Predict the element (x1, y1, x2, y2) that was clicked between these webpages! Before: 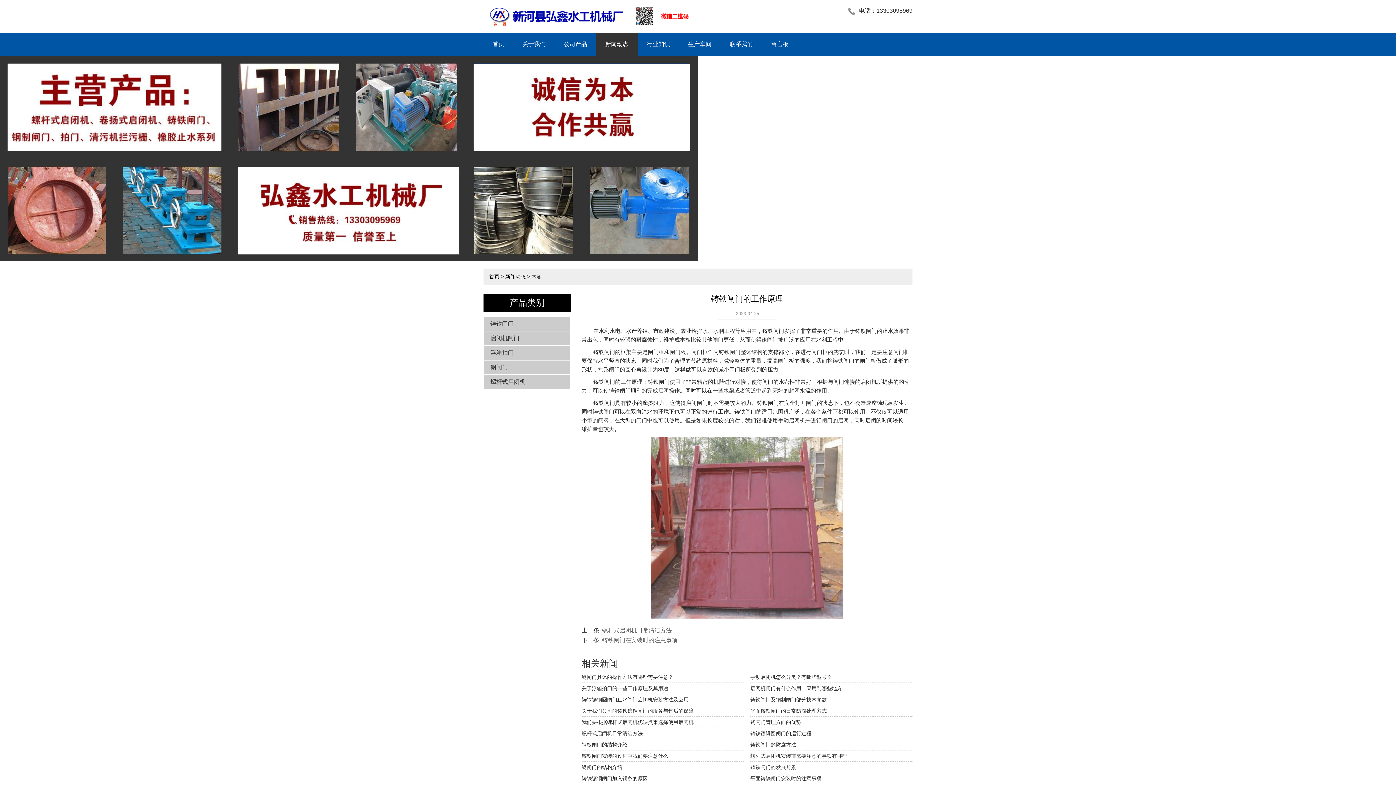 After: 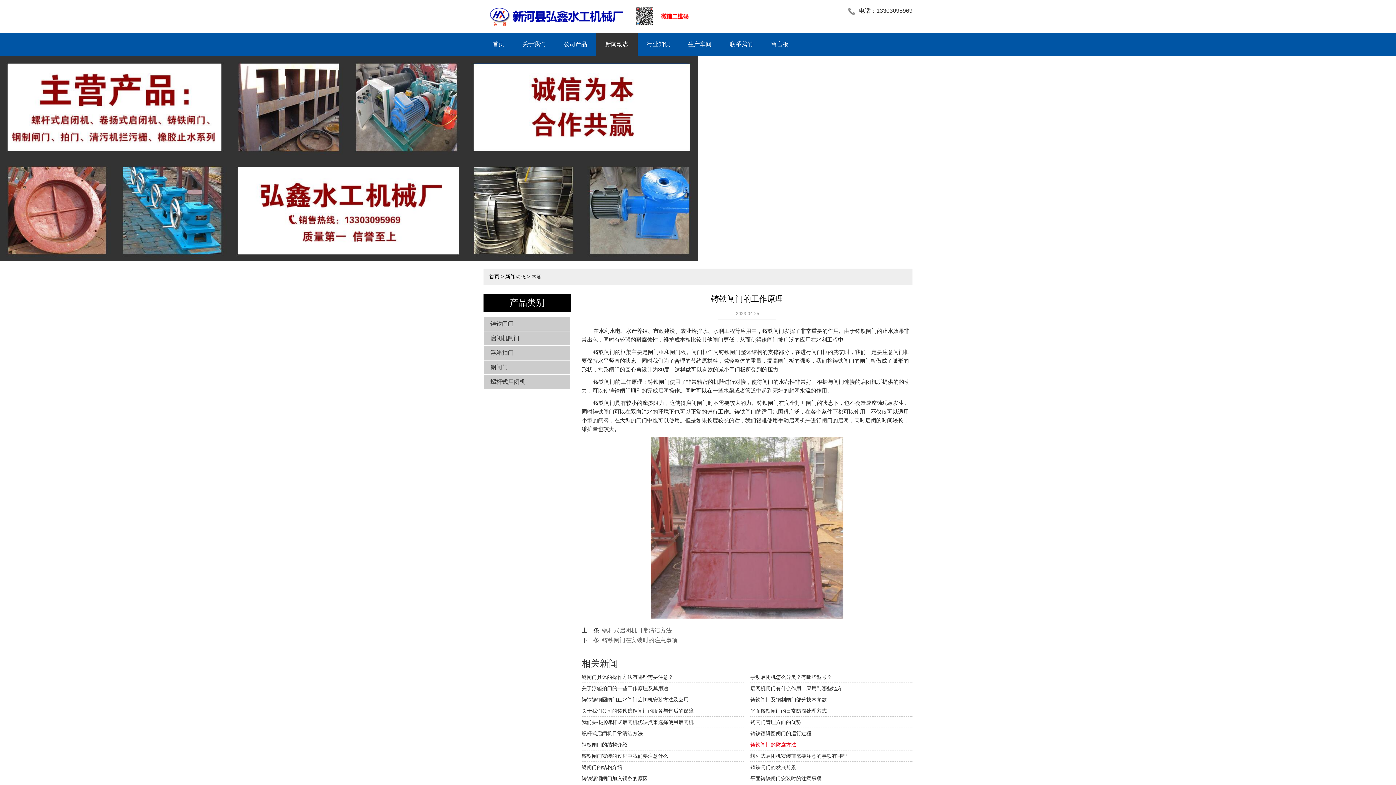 Action: label: 铸铁闸门的防腐方法 bbox: (750, 739, 912, 750)